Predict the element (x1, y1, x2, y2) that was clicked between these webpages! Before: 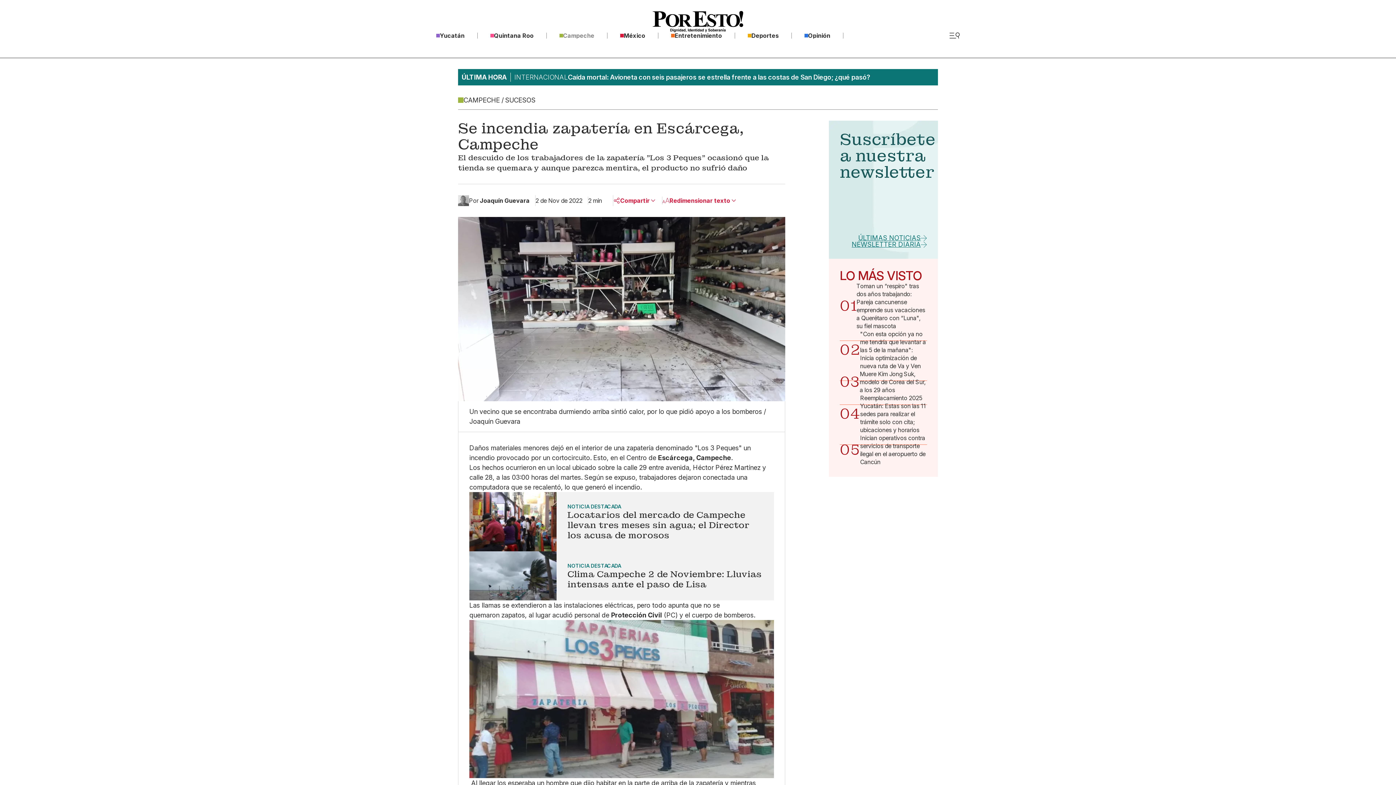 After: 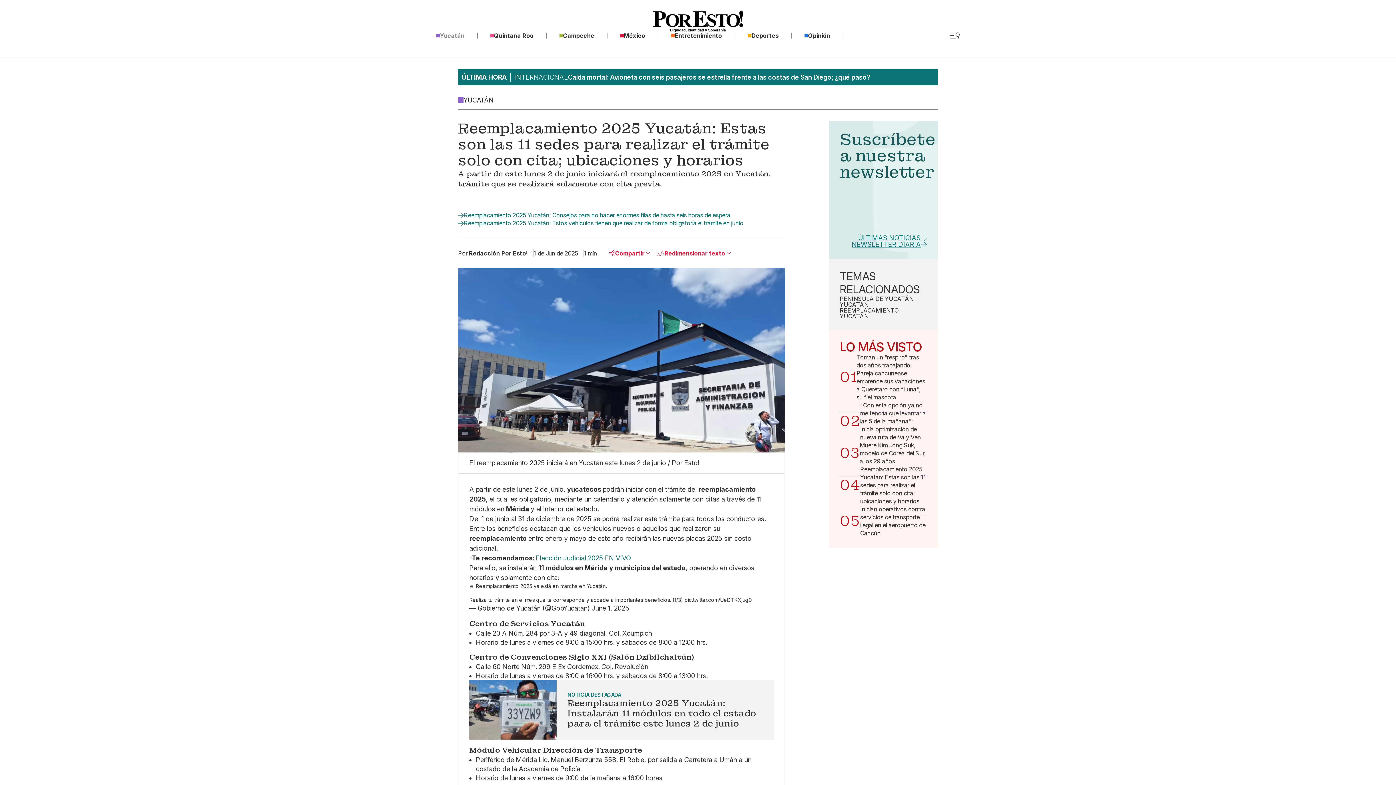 Action: label: Reemplacamiento 2025 Yucatán: Estas son las 11 sedes para realizar el trámite solo con cita; ubicaciones y horarios bbox: (860, 394, 927, 434)